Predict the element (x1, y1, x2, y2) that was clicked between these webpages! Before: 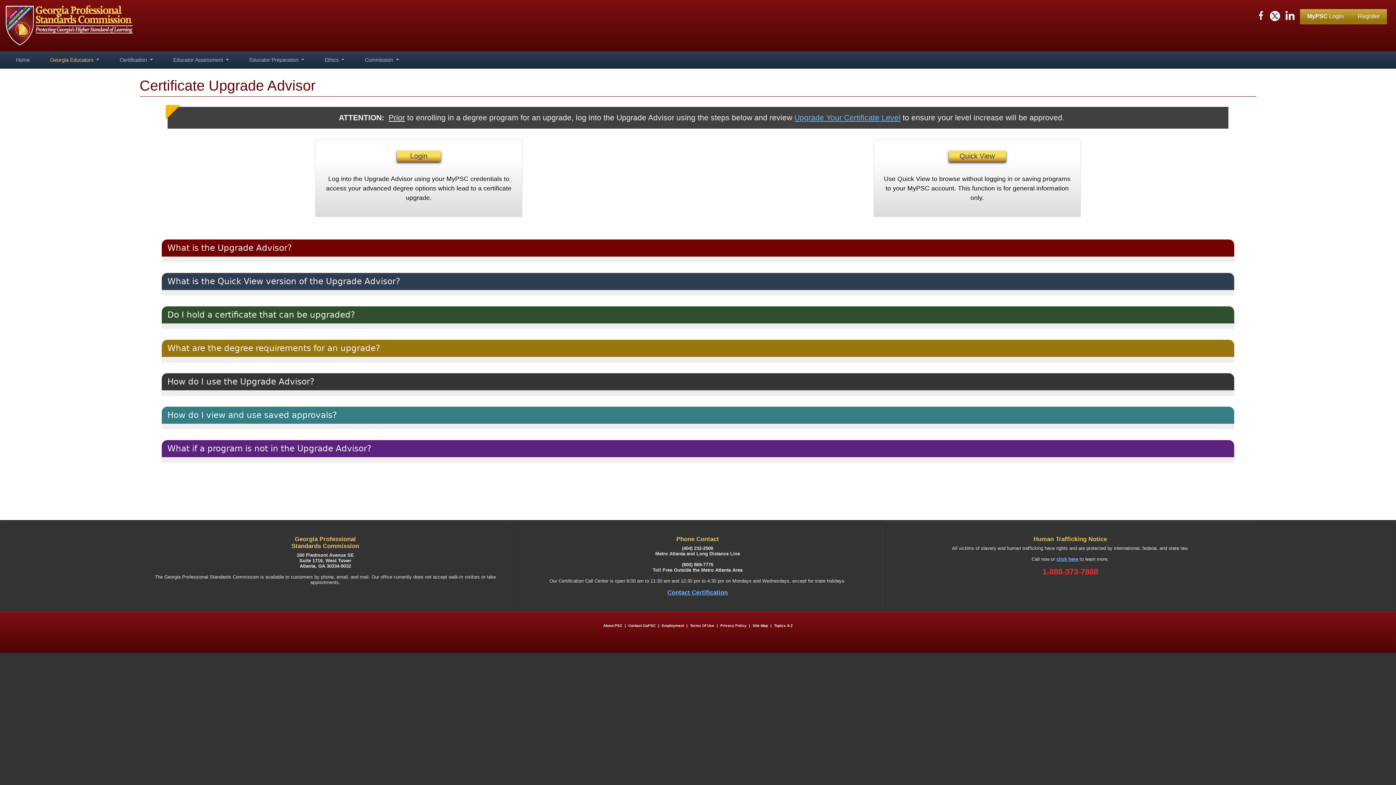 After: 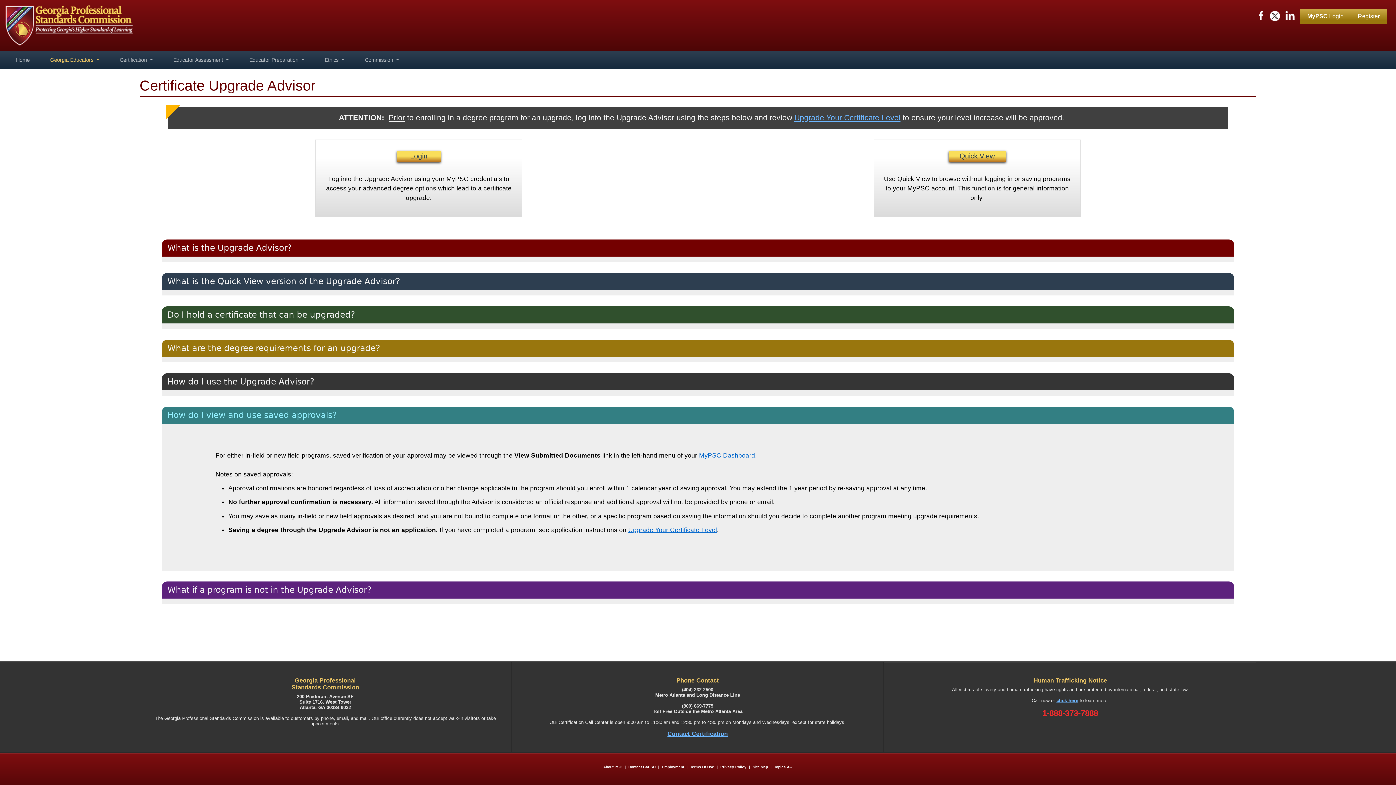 Action: bbox: (167, 410, 1228, 420) label: How do I view and use saved approvals?